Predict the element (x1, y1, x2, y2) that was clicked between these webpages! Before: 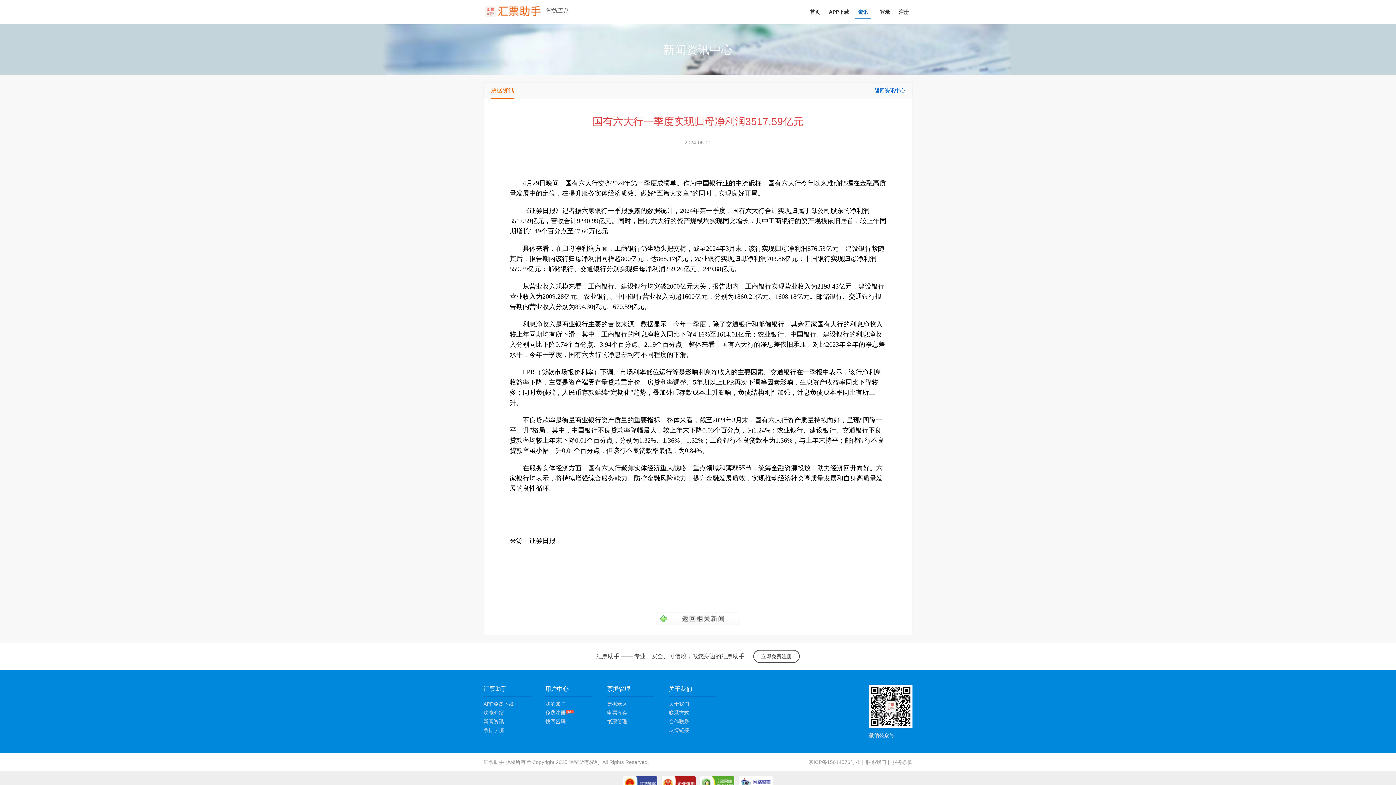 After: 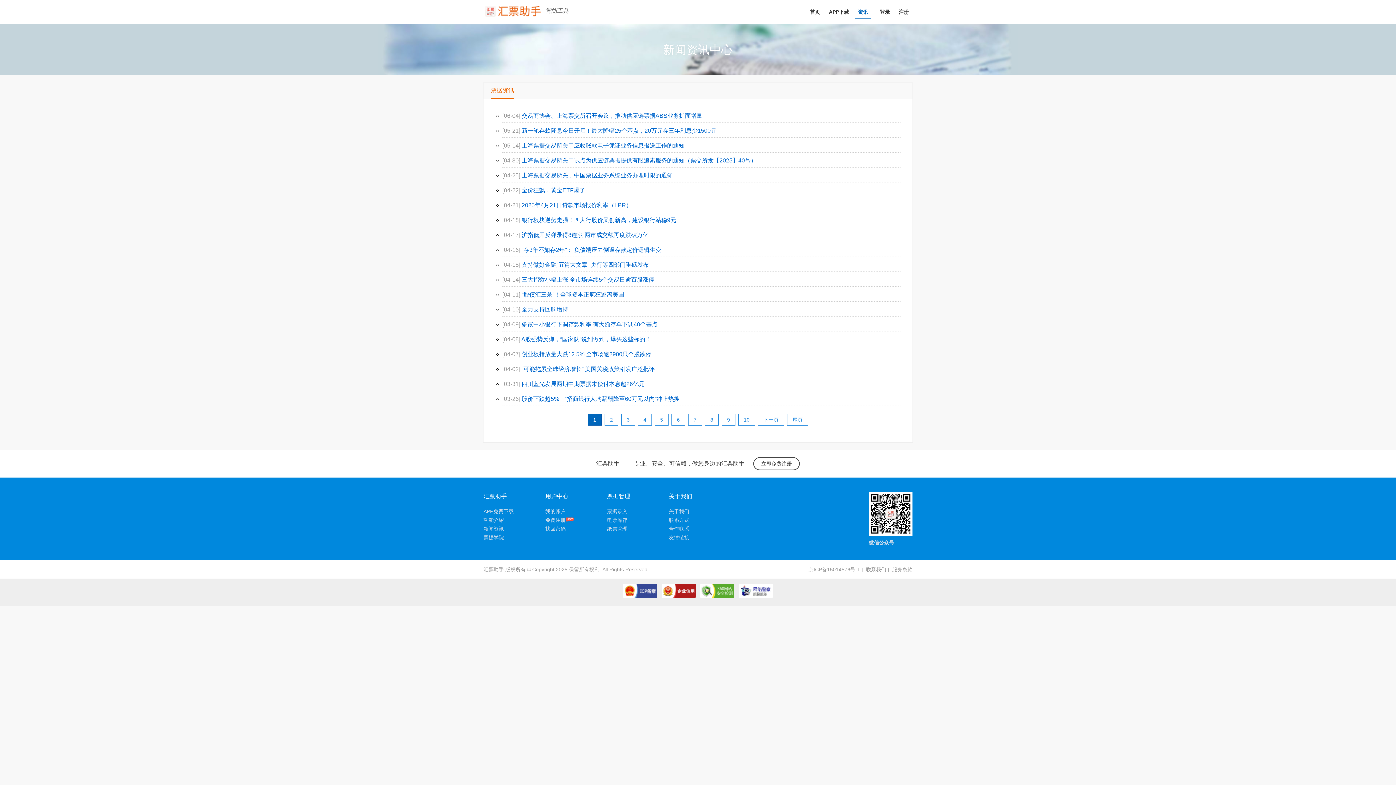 Action: label: 返回资讯中心 bbox: (874, 82, 905, 98)